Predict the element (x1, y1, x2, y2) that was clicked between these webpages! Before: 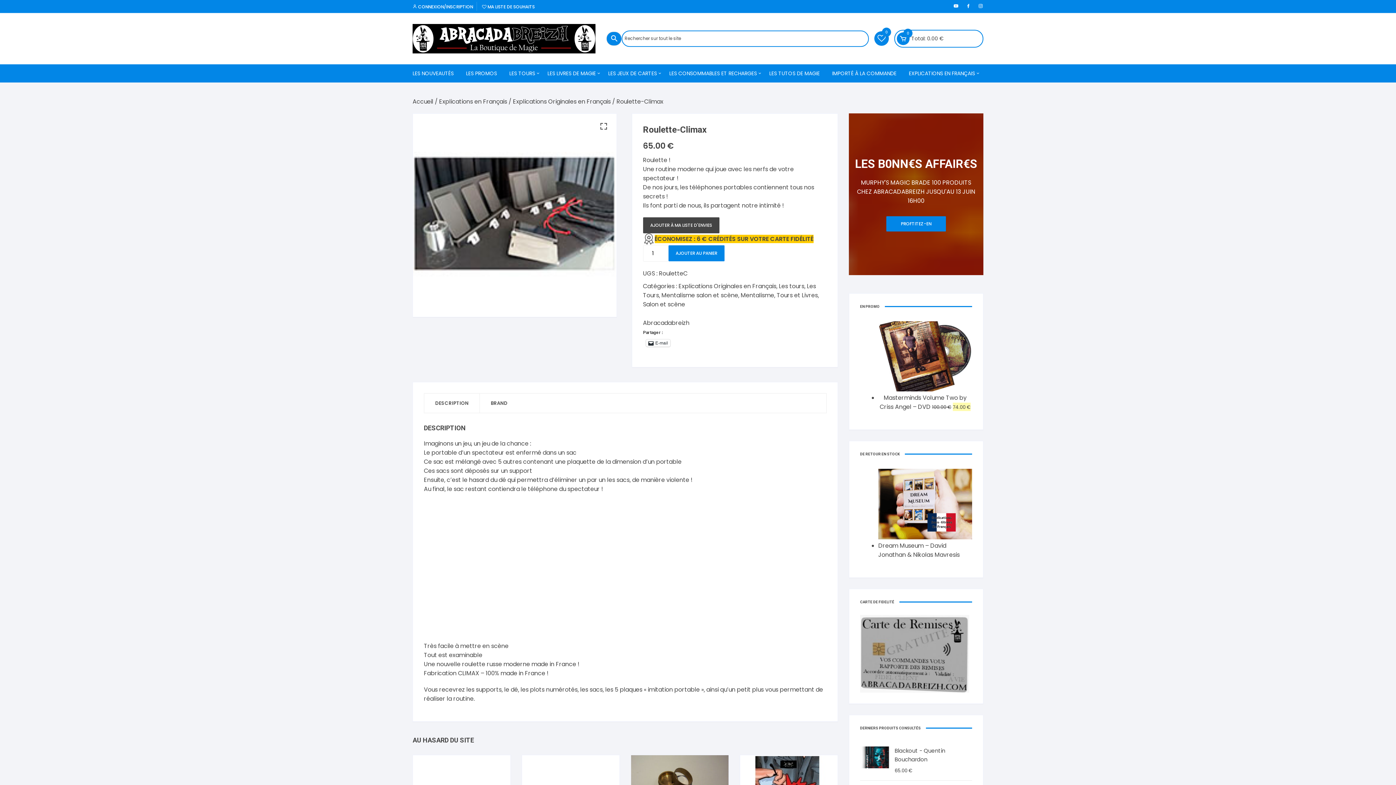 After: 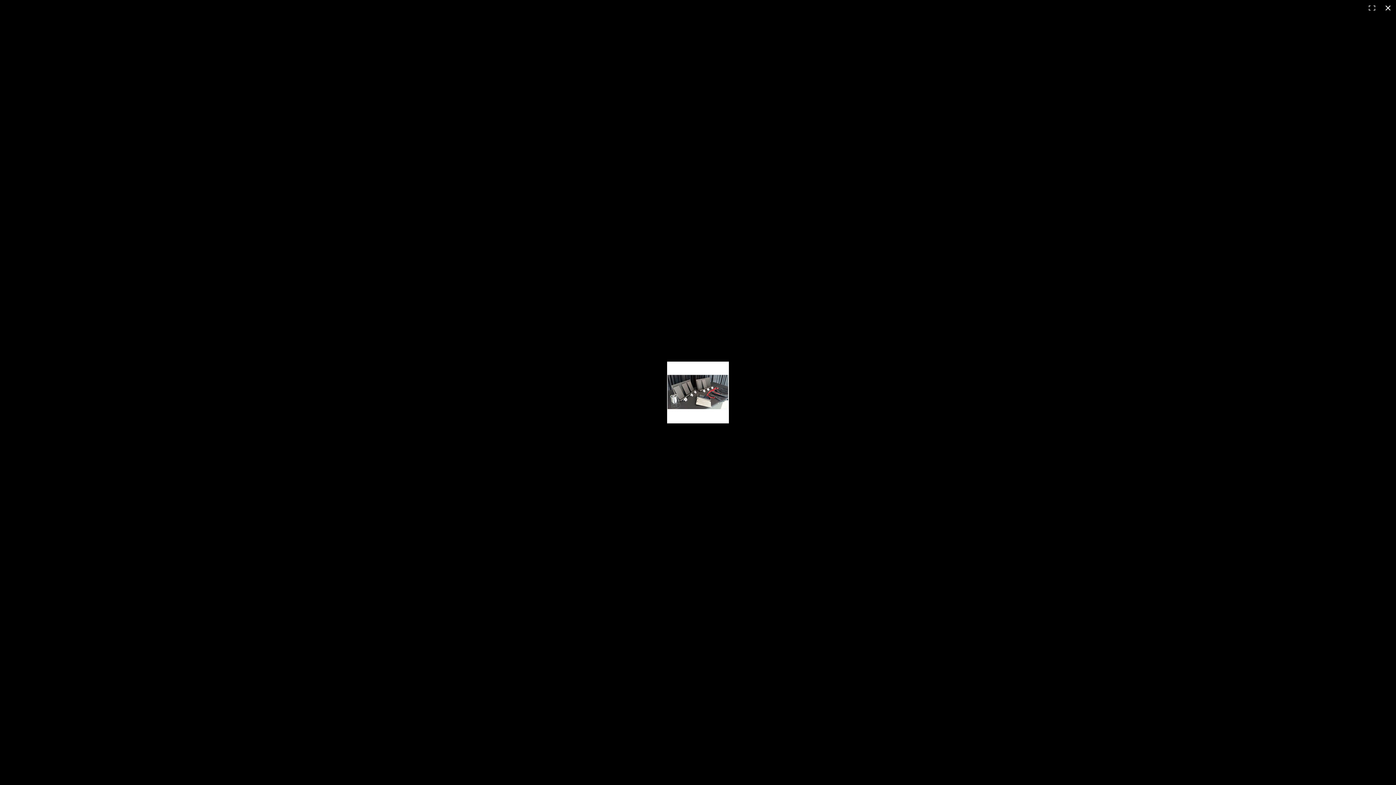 Action: label: Voir la galerie d’images en plein écran bbox: (598, 120, 609, 131)